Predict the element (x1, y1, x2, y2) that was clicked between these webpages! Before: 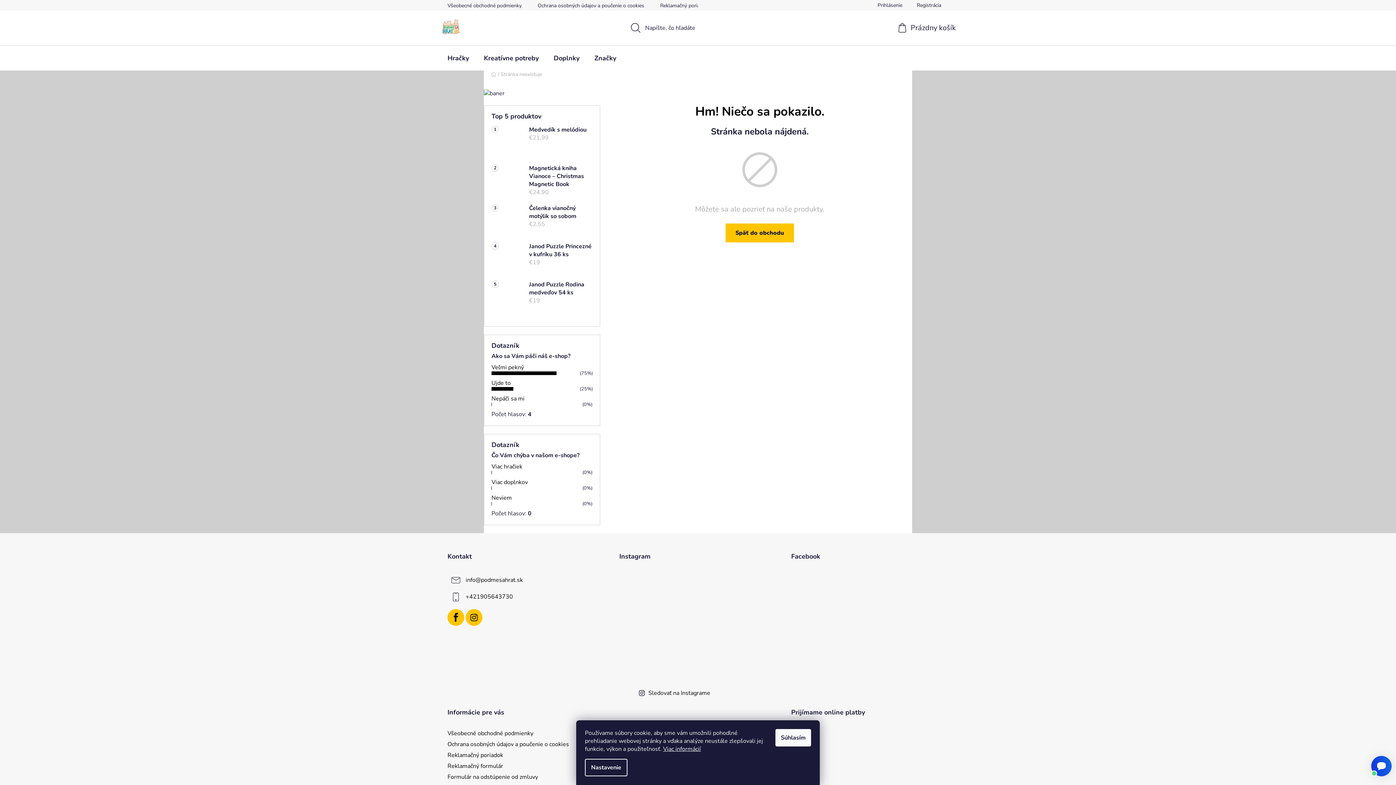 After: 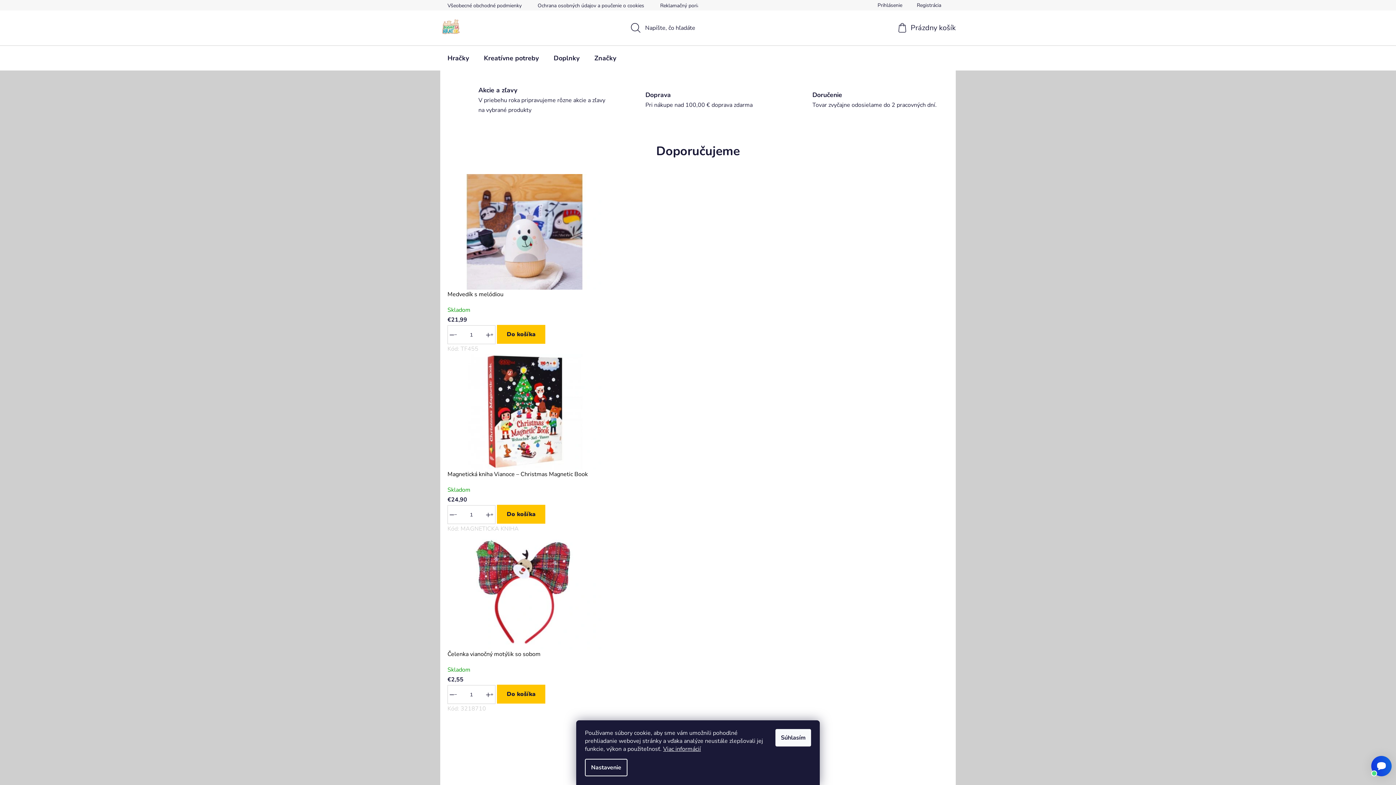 Action: label: Späť do obchodu bbox: (725, 223, 794, 242)